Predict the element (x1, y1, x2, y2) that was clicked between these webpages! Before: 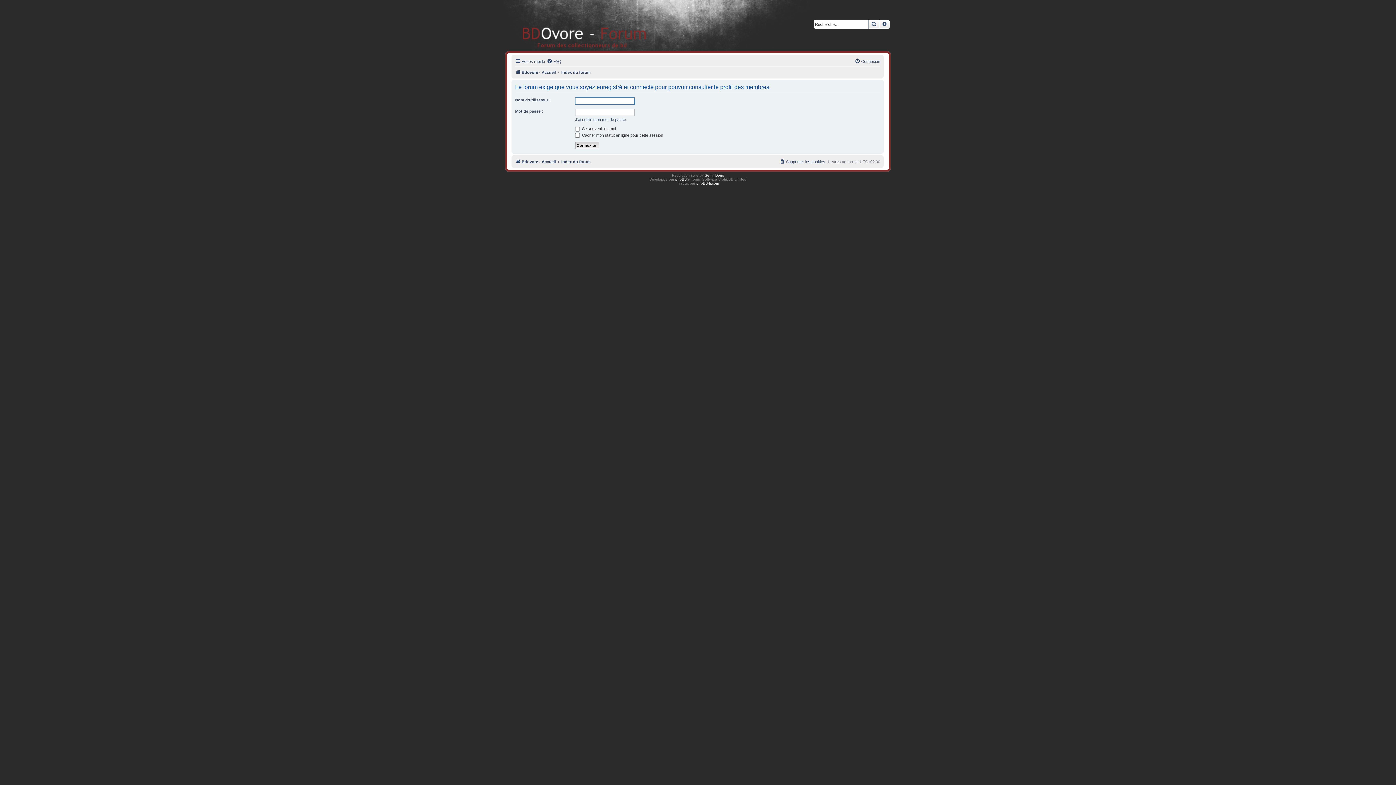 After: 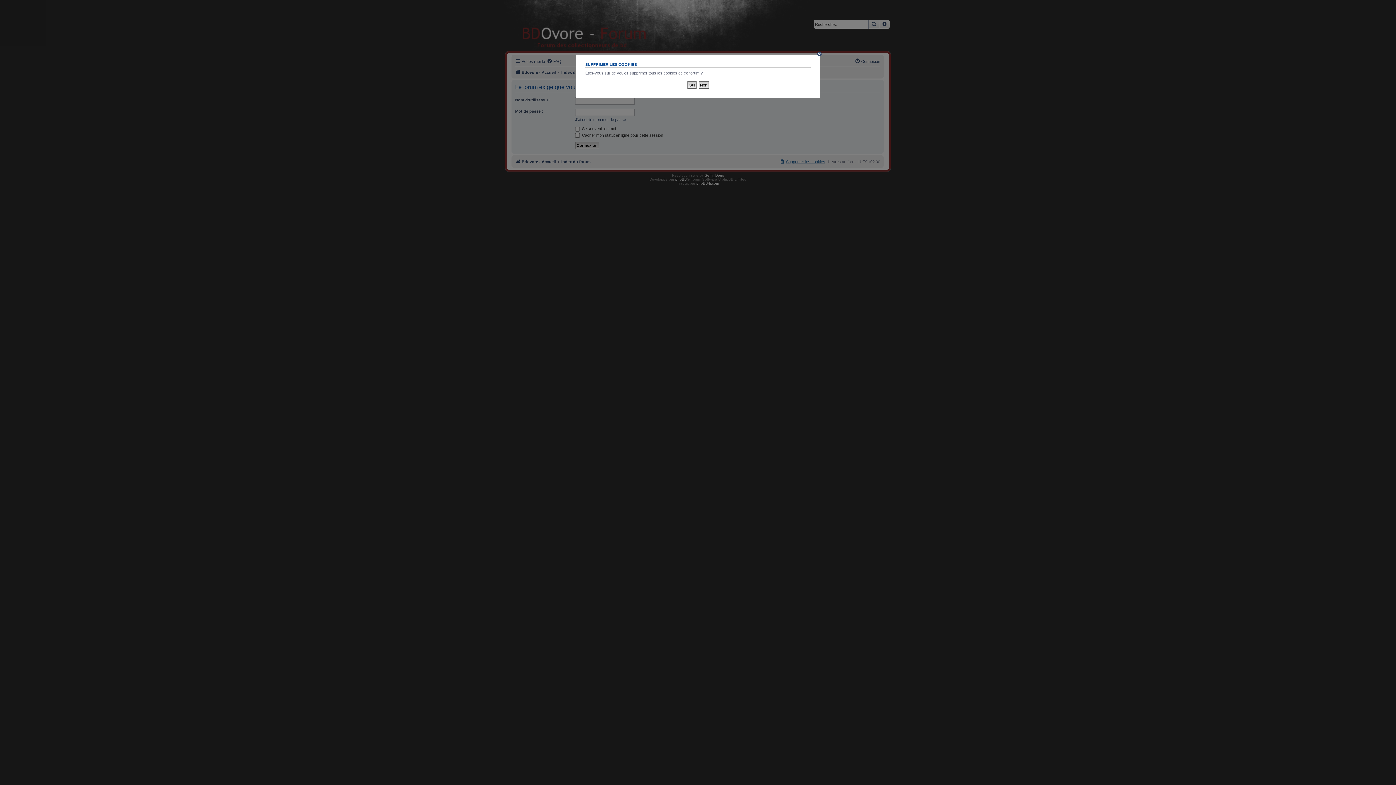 Action: bbox: (779, 157, 825, 166) label: Supprimer les cookies